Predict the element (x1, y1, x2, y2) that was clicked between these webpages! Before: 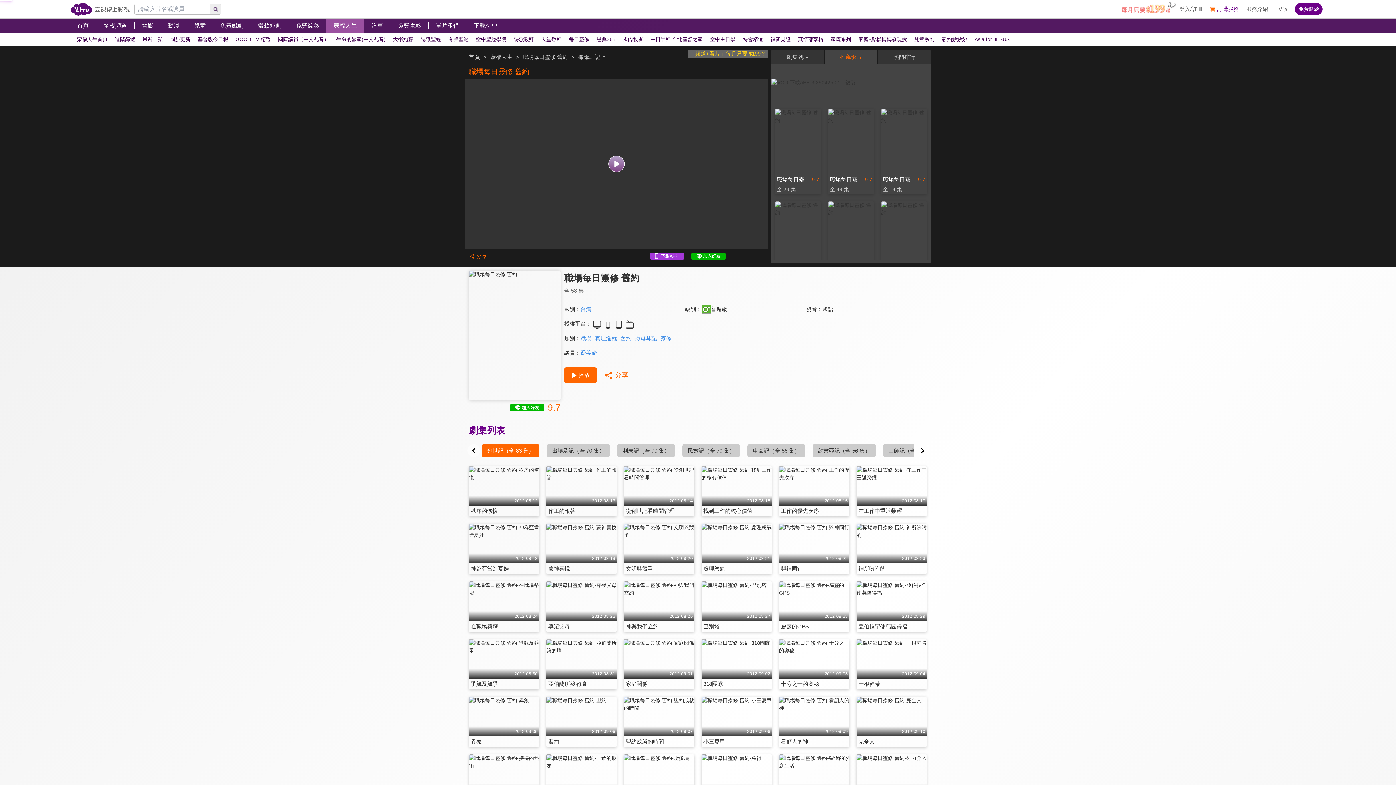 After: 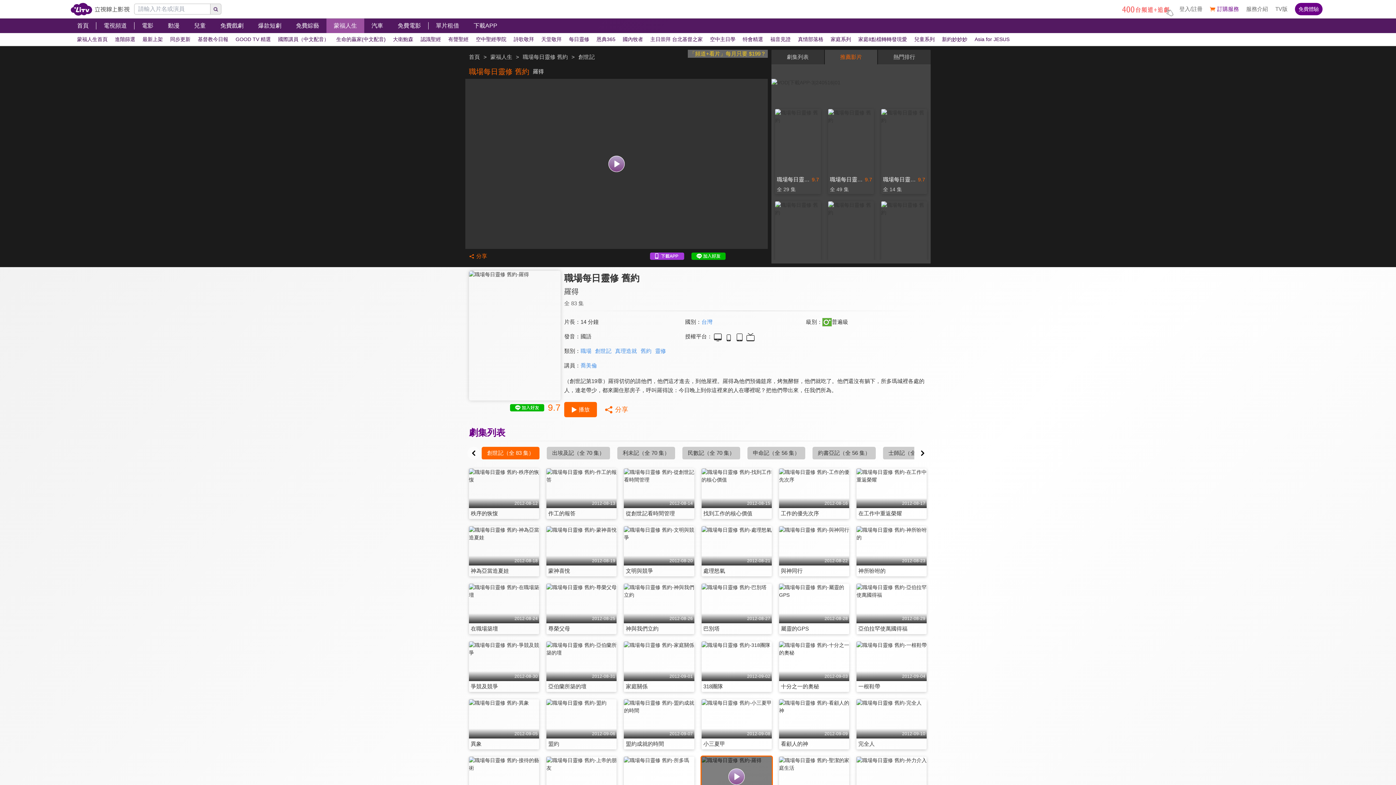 Action: label: 2012-09-14
羅得 bbox: (701, 754, 771, 805)